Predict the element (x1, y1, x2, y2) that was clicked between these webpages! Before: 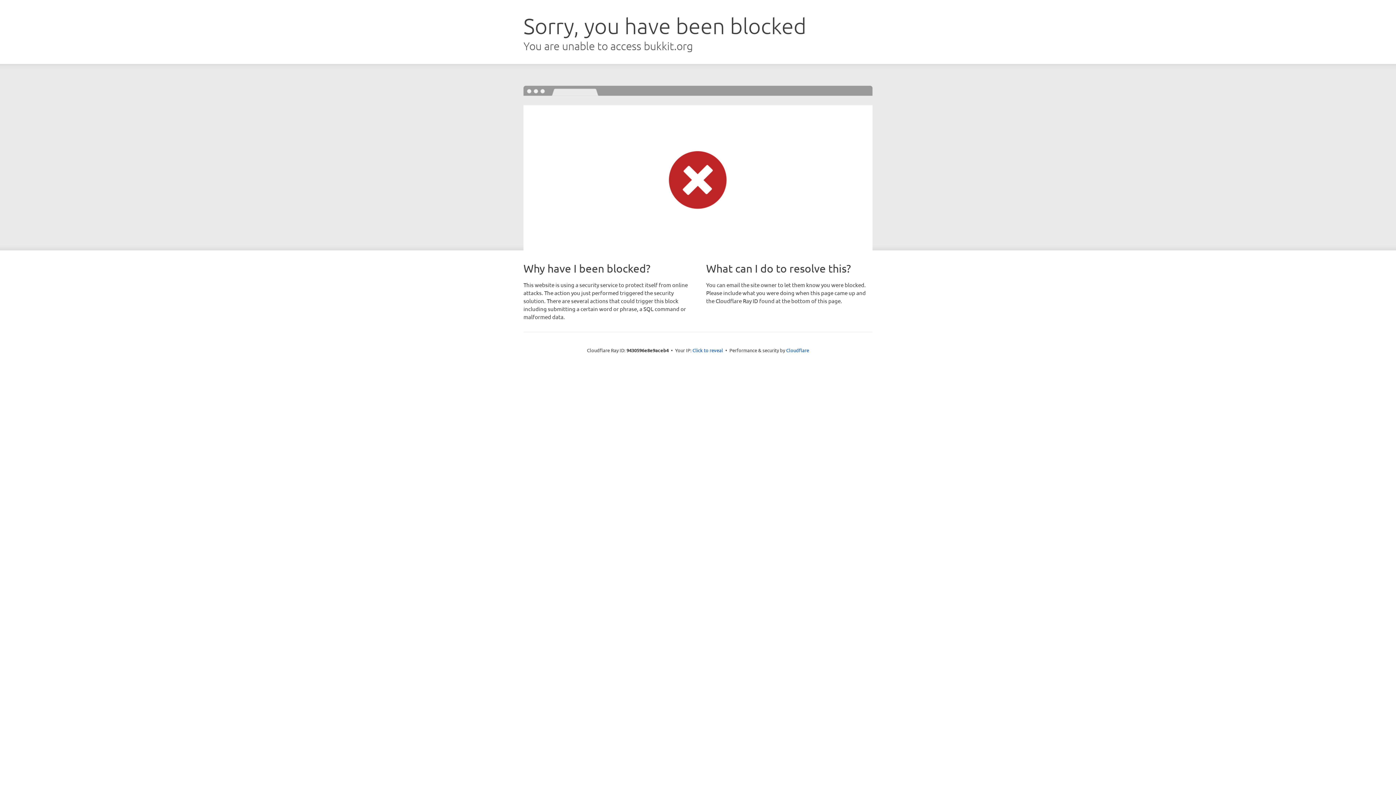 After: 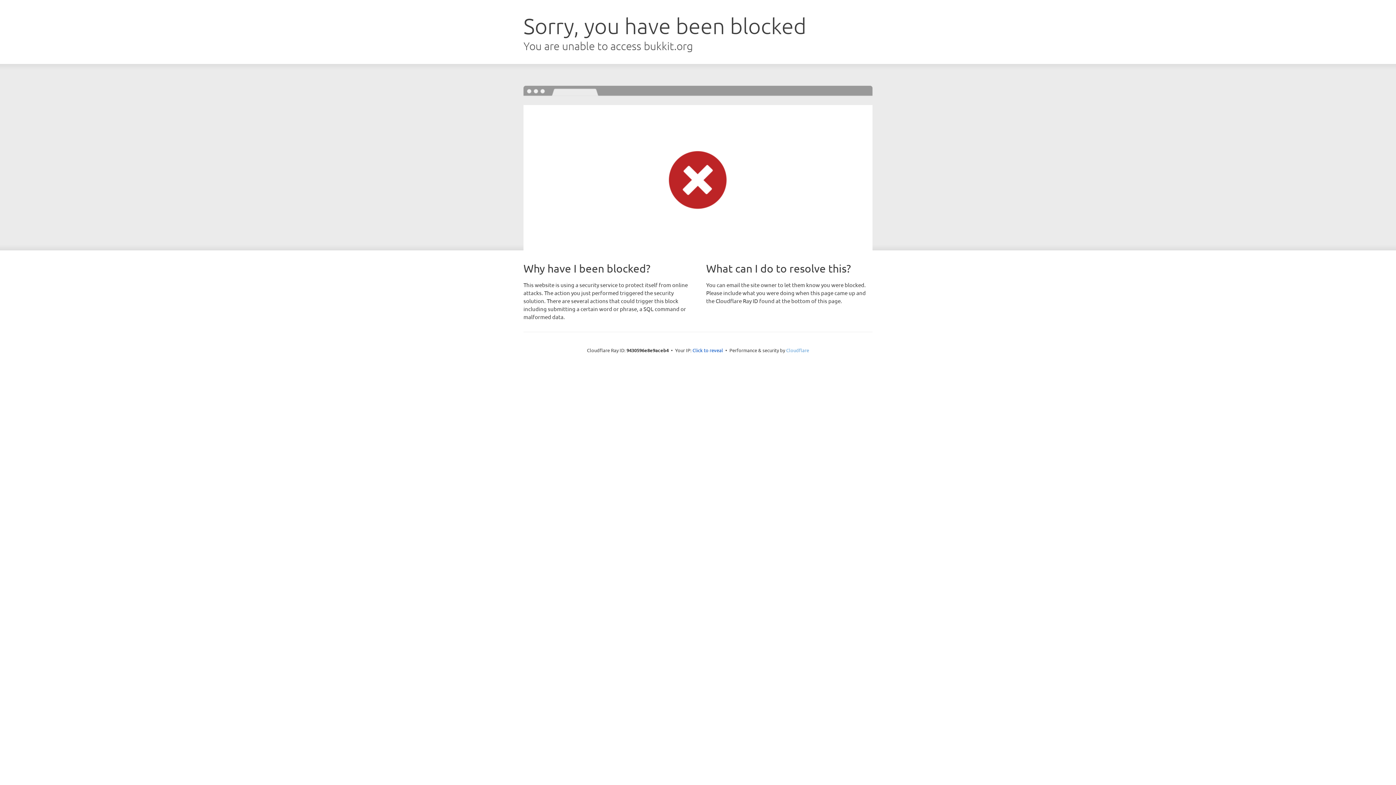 Action: bbox: (786, 347, 809, 353) label: Cloudflare